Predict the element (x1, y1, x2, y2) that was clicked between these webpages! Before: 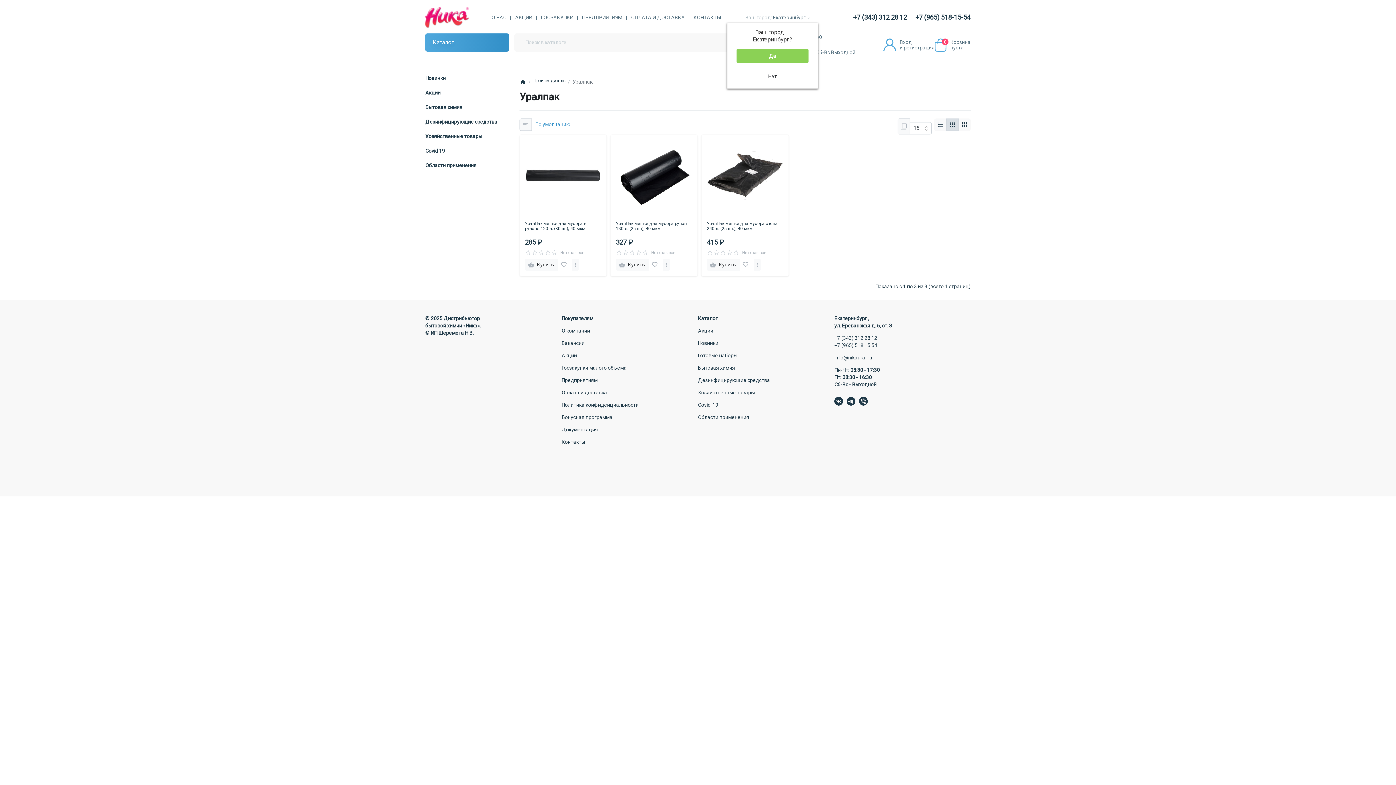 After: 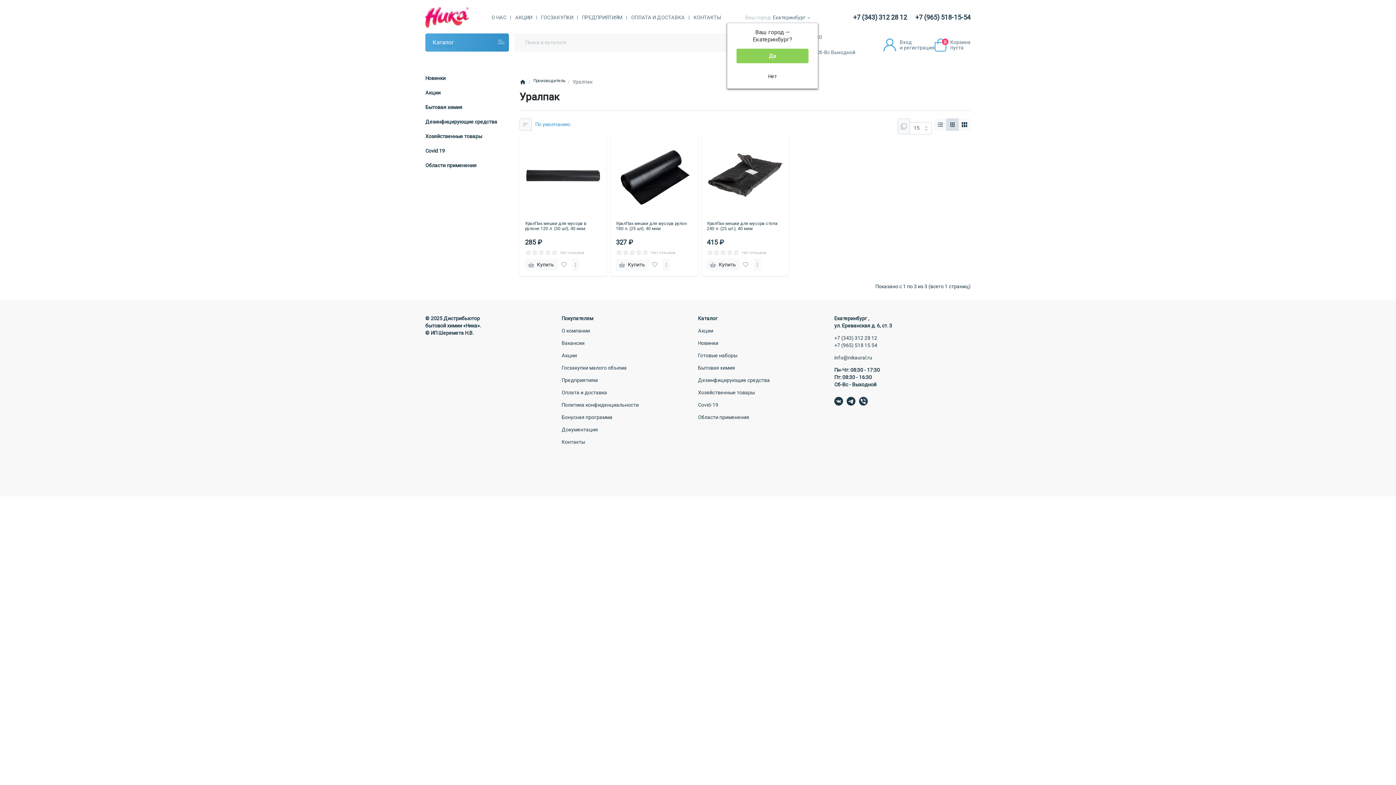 Action: bbox: (915, 13, 970, 21) label: +7 (965) 518-15-54